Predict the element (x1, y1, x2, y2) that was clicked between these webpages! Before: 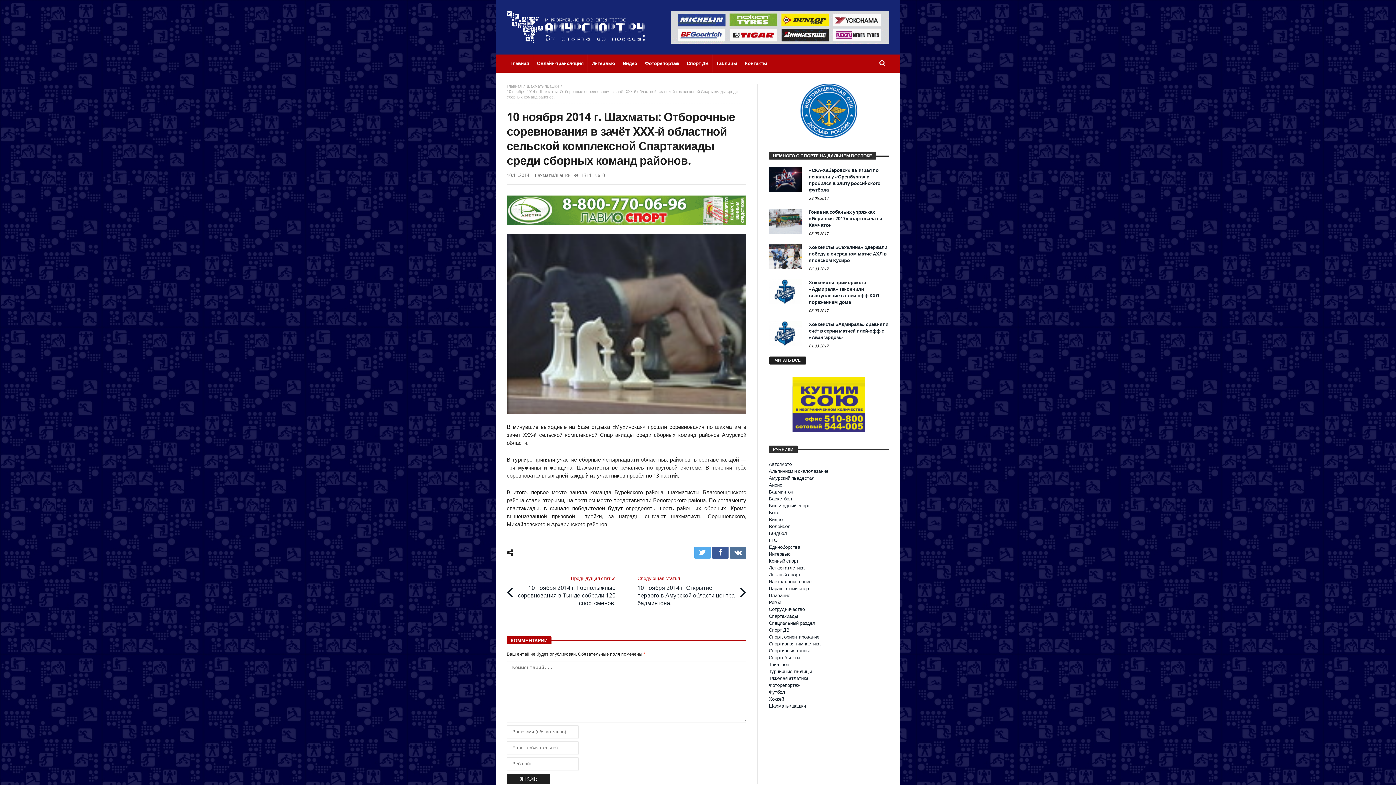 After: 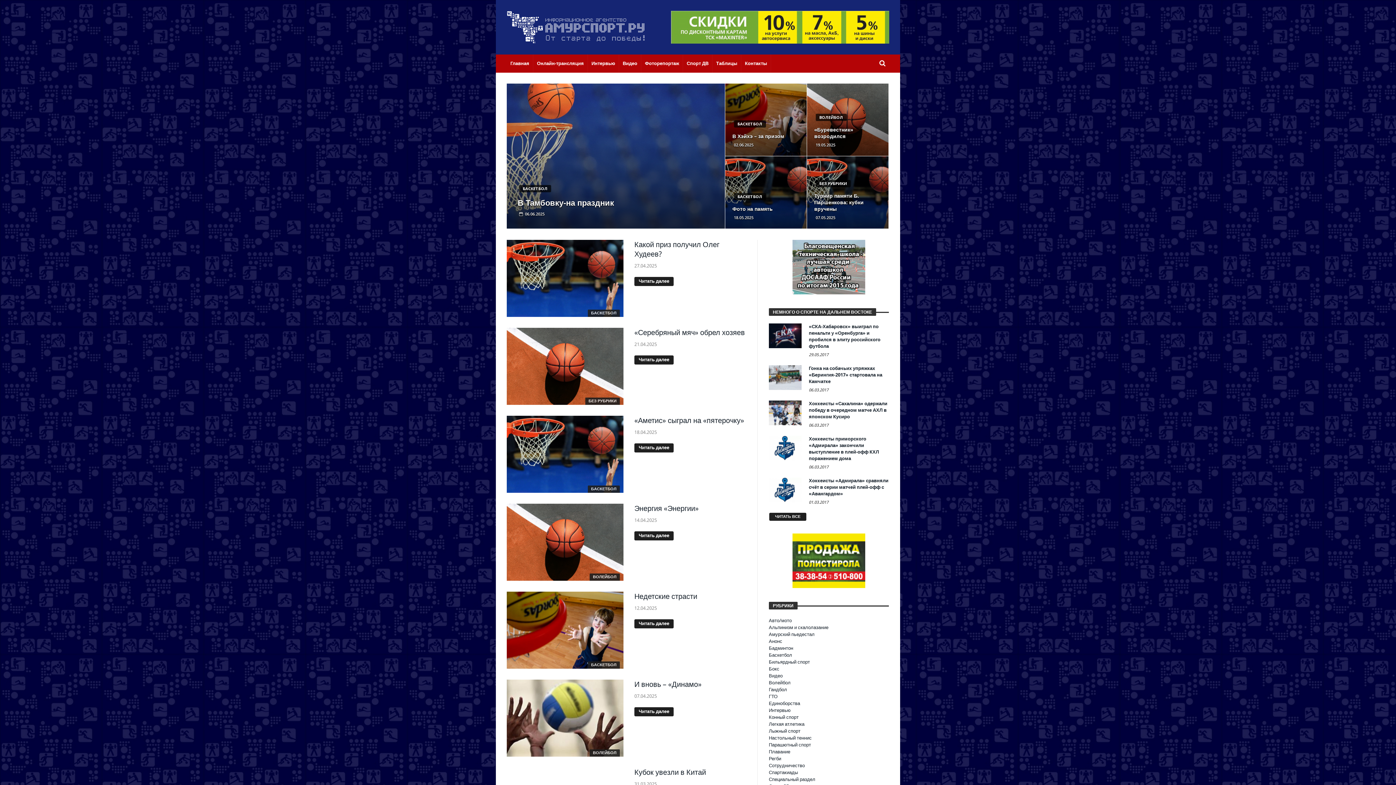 Action: label: Главная bbox: (506, 84, 521, 88)